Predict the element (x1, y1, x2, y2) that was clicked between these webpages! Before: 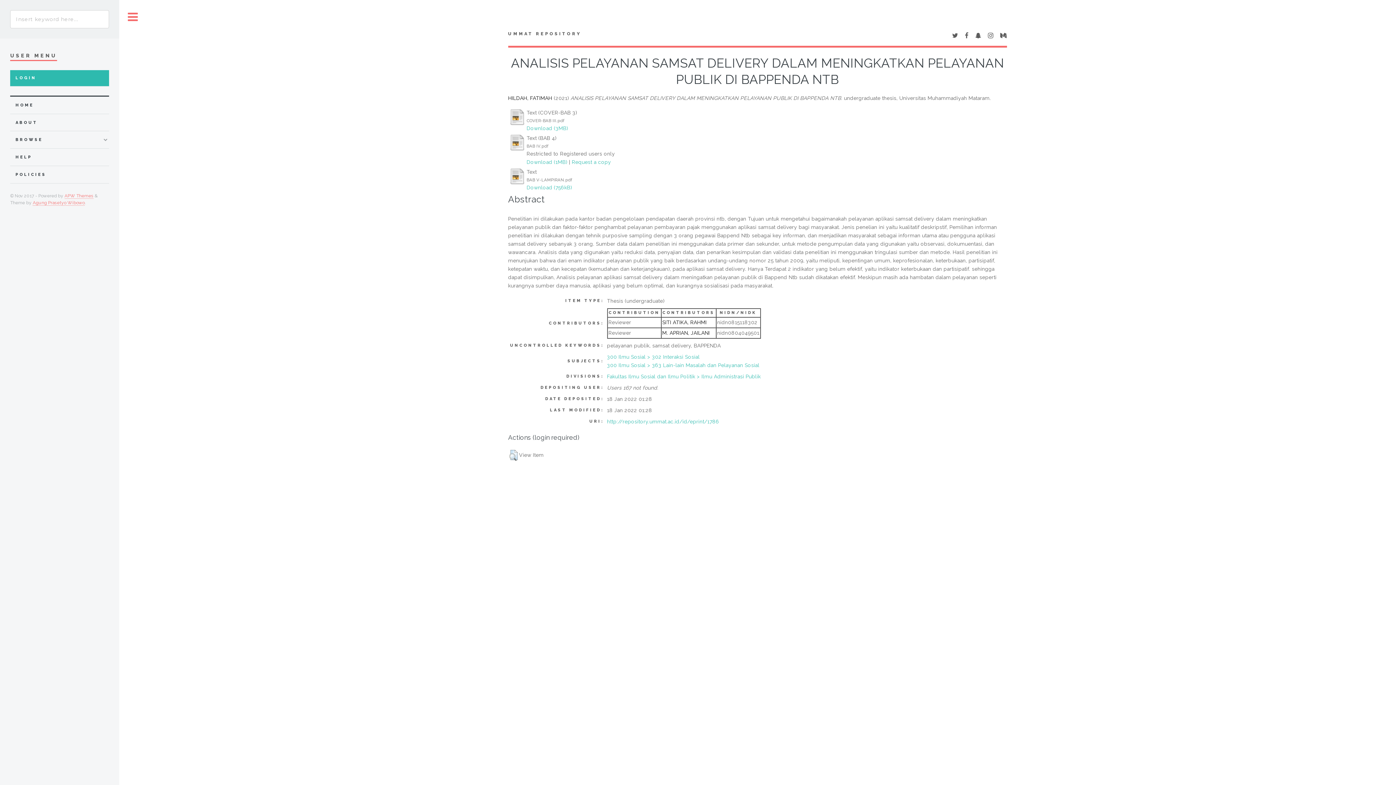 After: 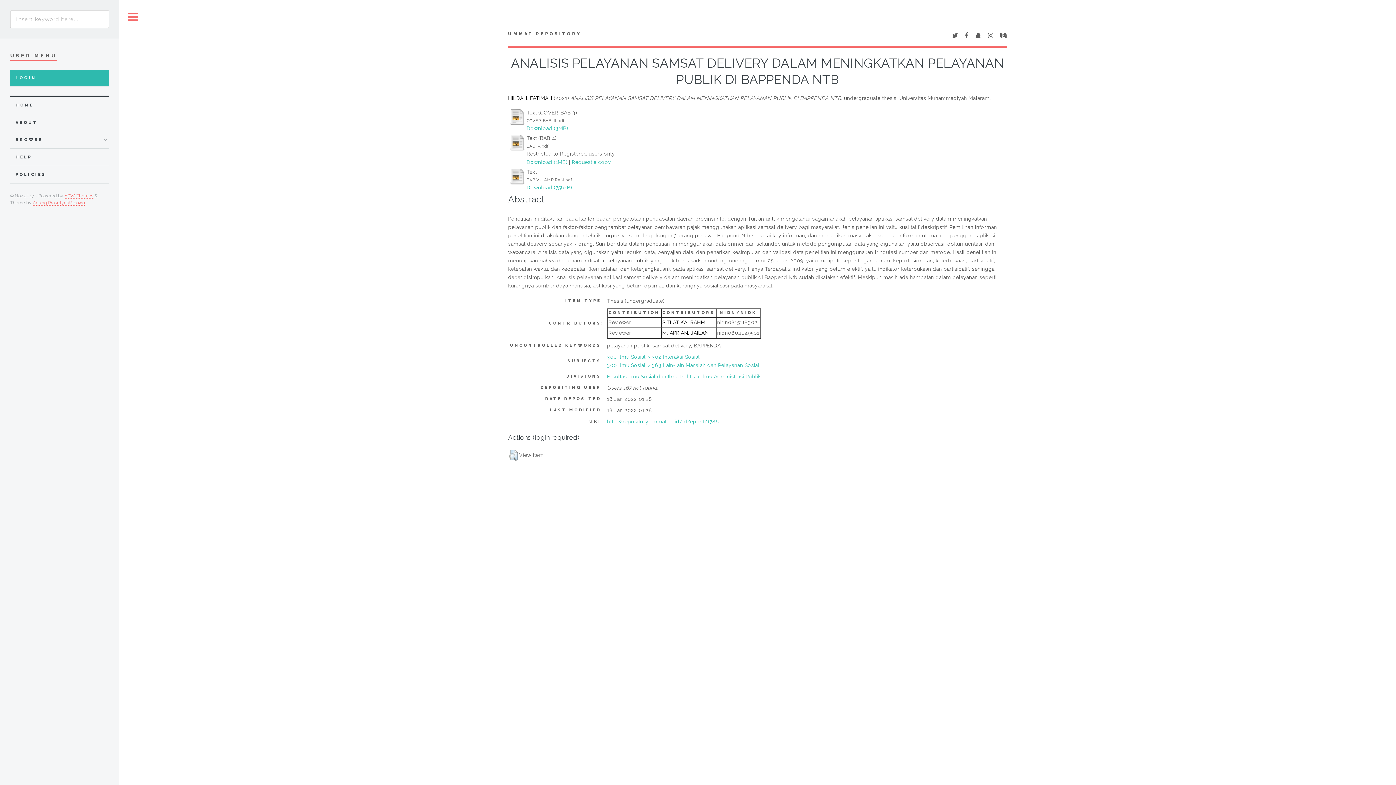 Action: bbox: (975, 33, 981, 38)